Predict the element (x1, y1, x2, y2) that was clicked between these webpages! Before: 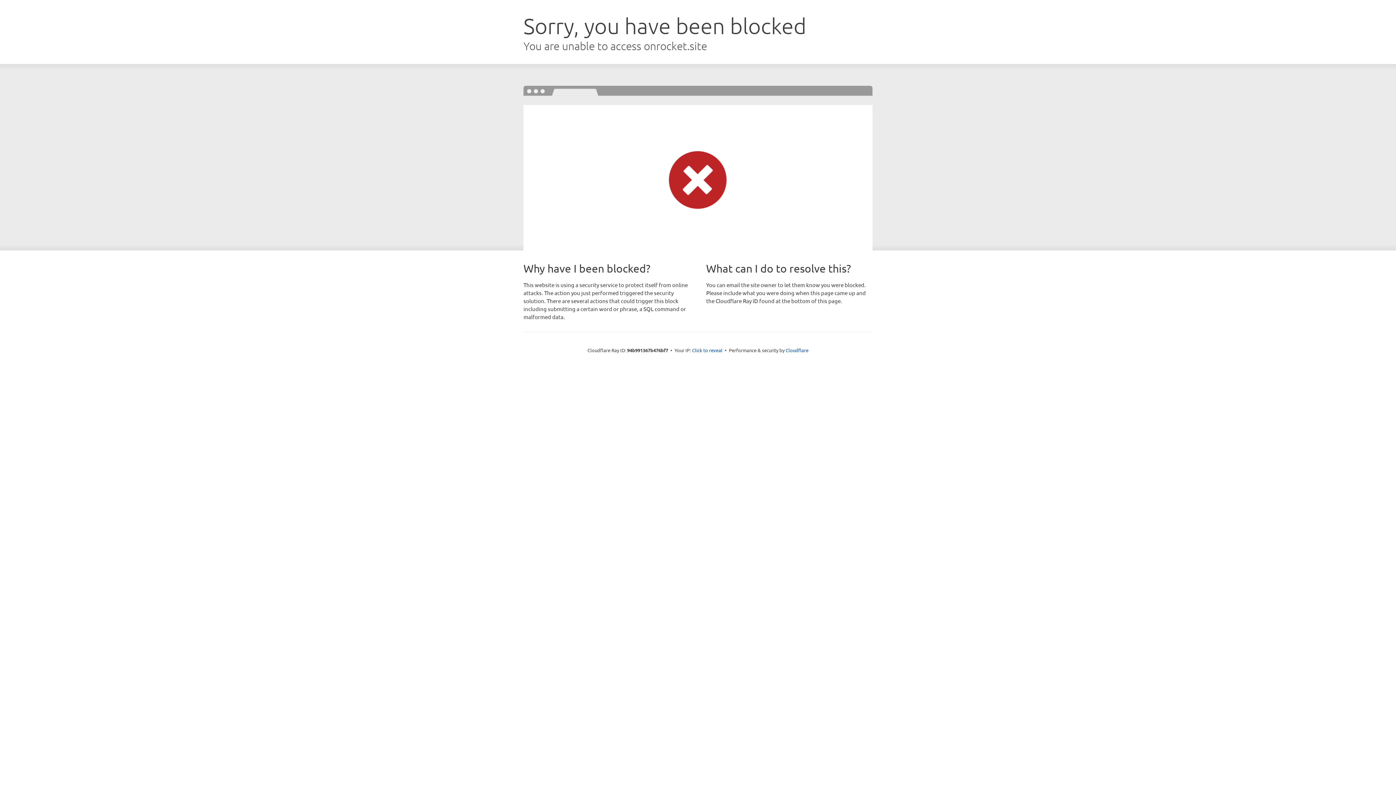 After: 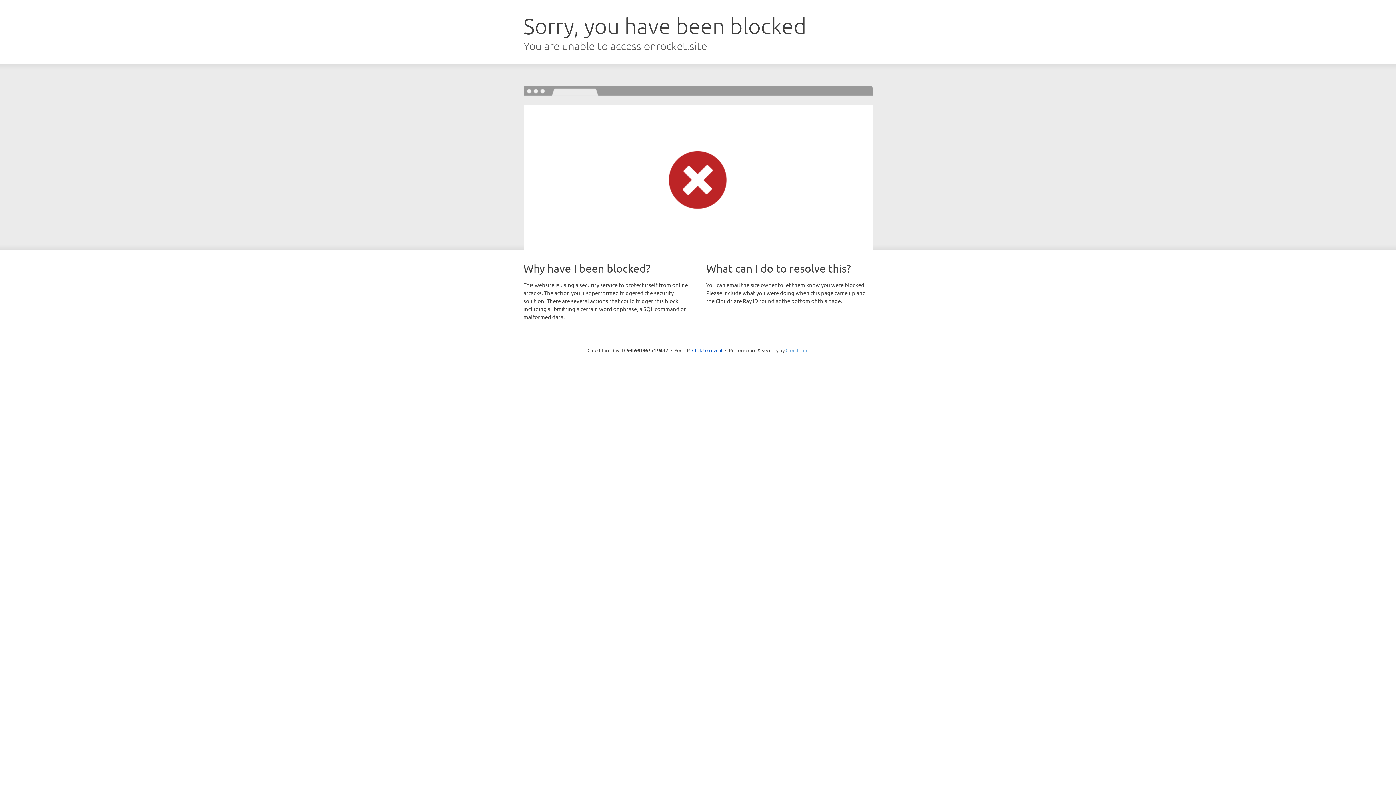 Action: label: Cloudflare bbox: (785, 347, 808, 353)